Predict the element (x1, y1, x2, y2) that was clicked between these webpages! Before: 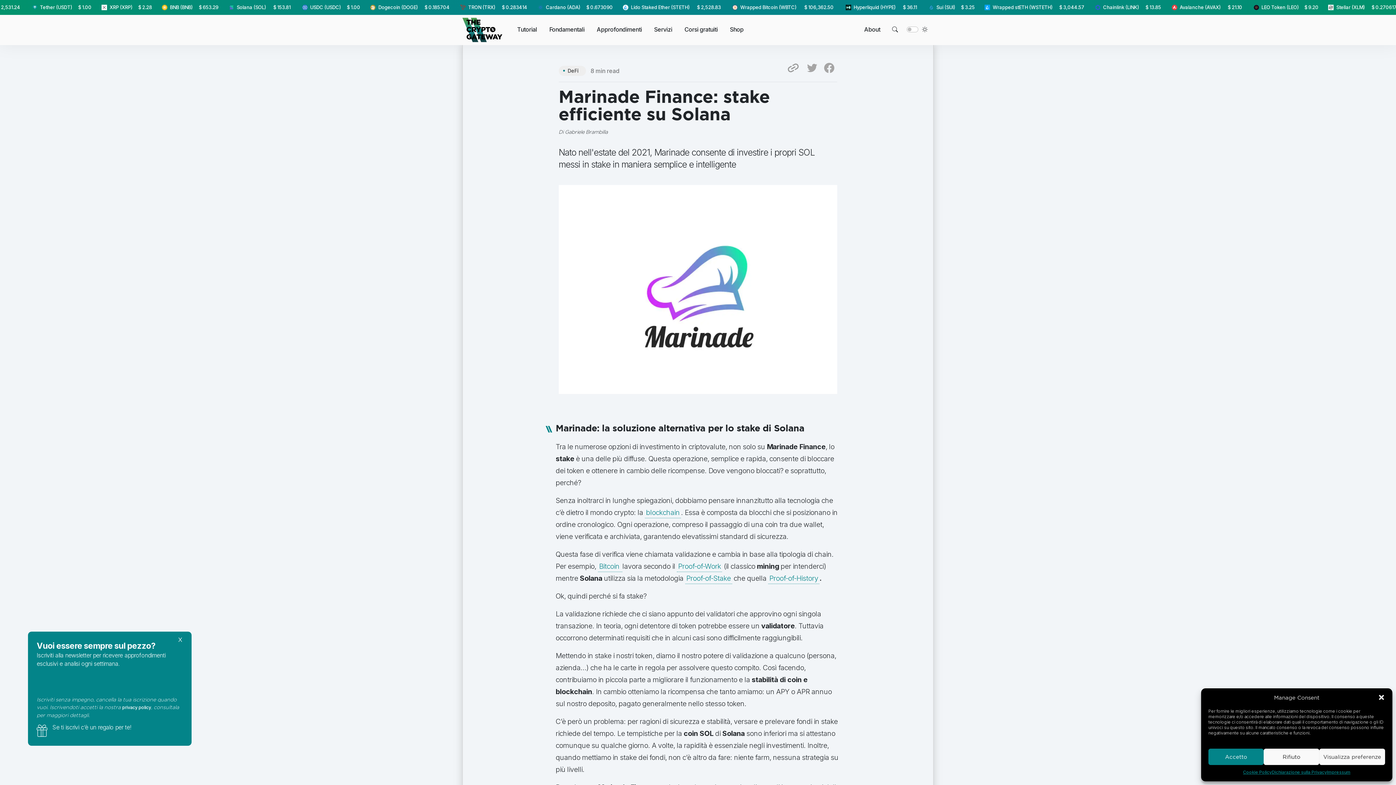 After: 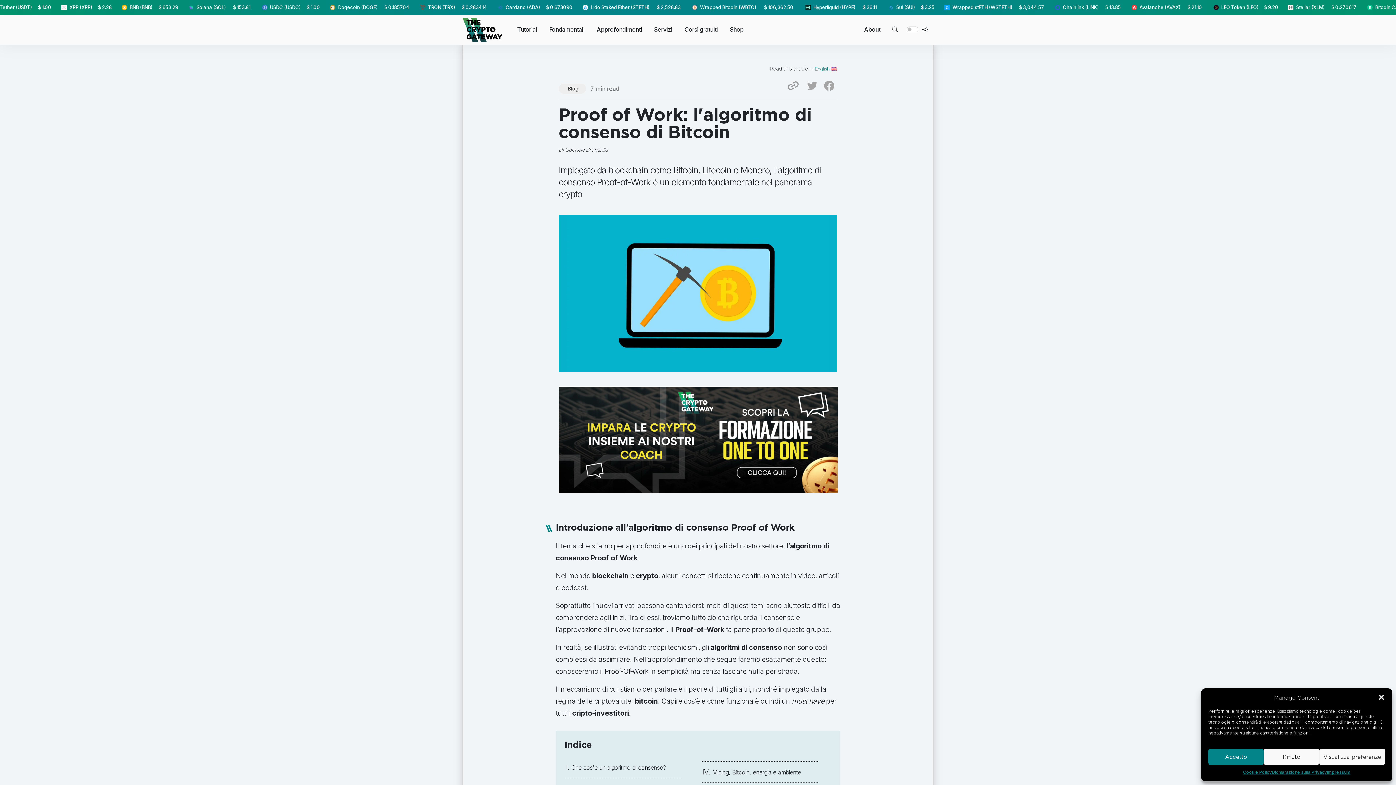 Action: bbox: (677, 560, 722, 572) label: Proof-of-Work